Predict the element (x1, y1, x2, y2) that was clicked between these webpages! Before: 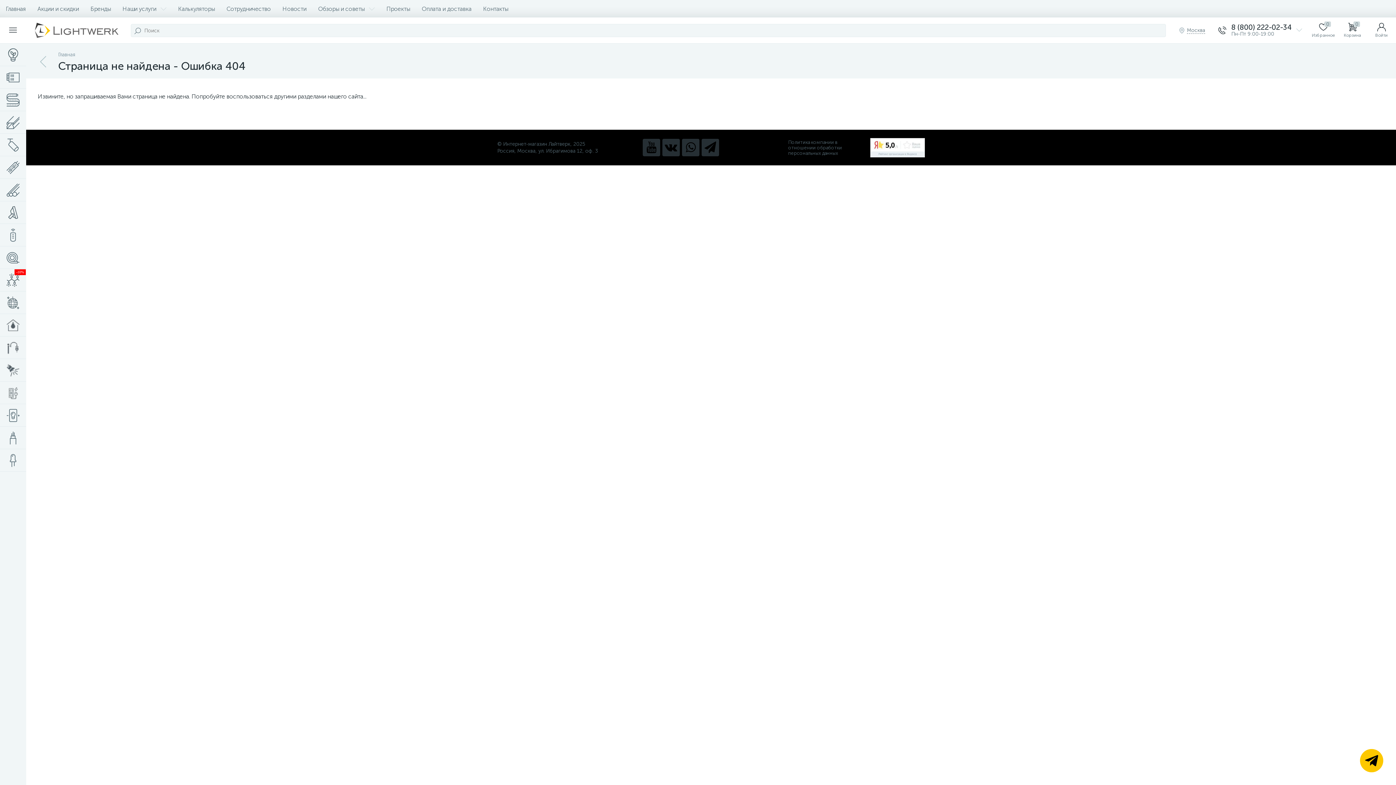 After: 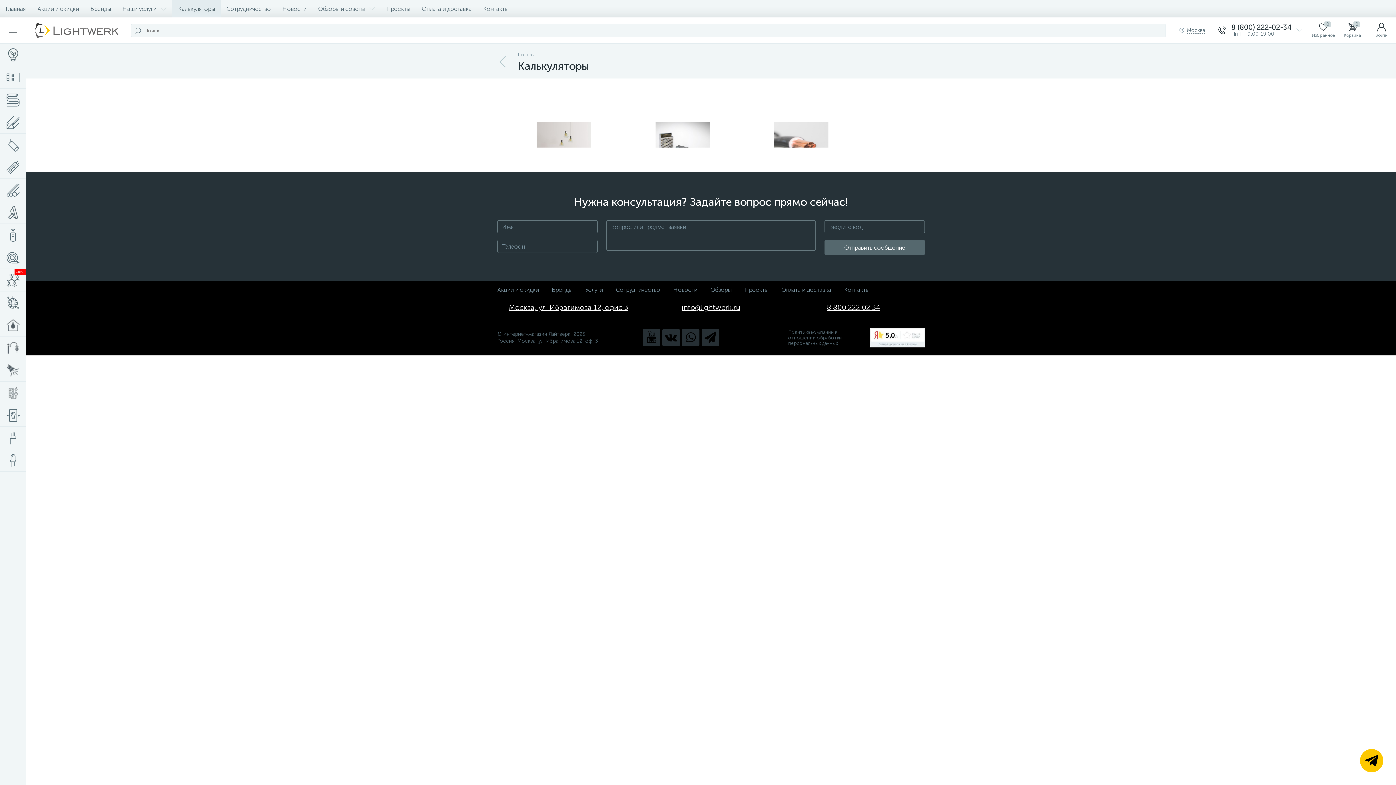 Action: bbox: (172, 0, 220, 17) label: Калькуляторы